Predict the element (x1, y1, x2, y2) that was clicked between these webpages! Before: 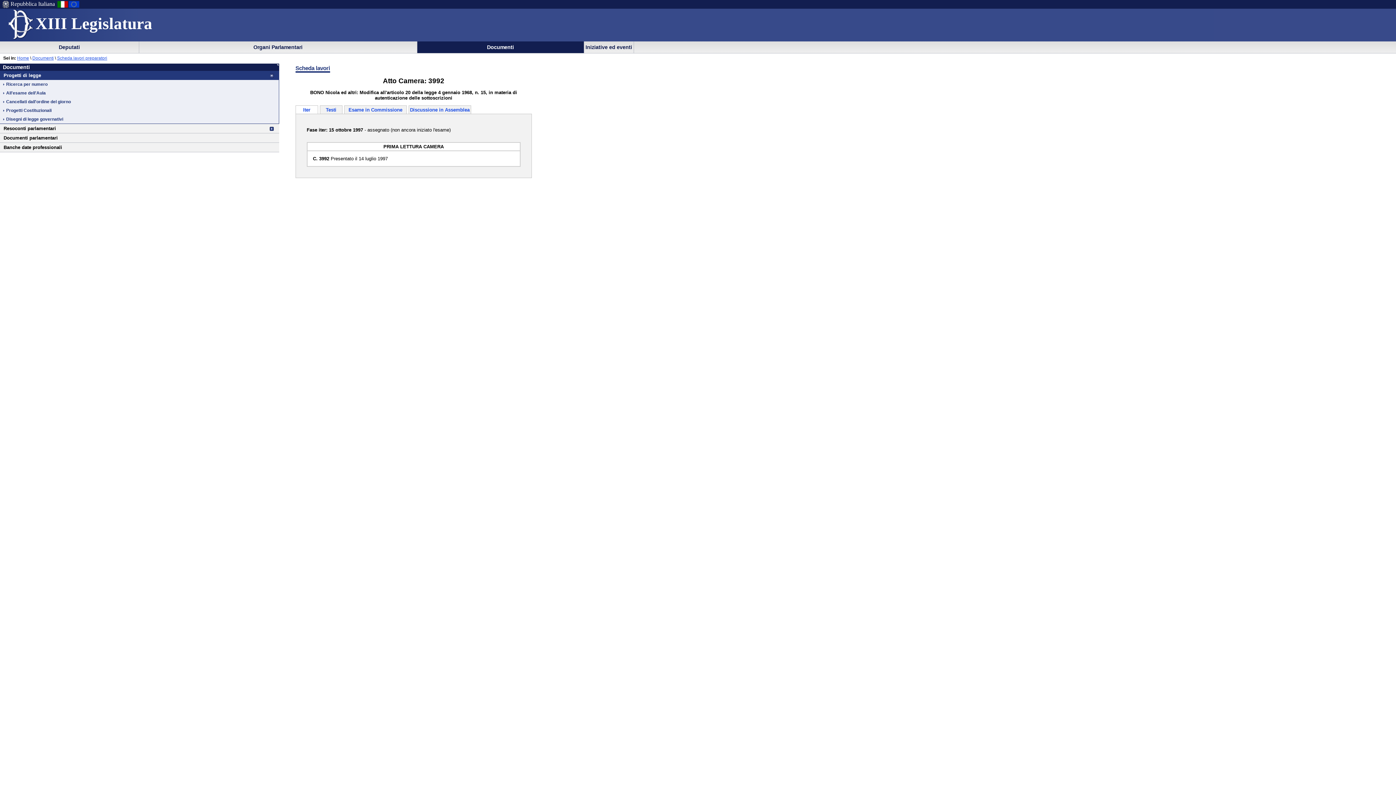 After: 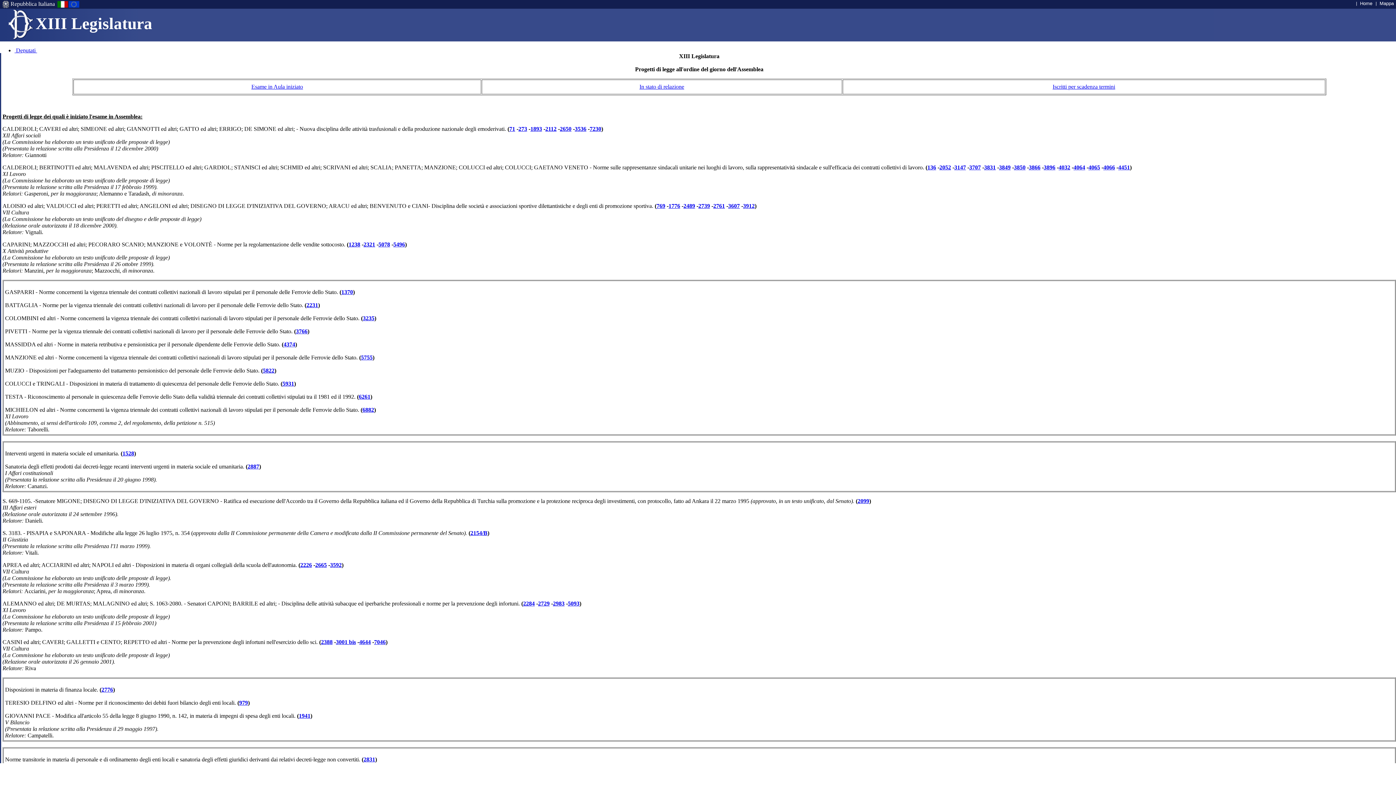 Action: label: All'esame dell'Aula bbox: (6, 90, 269, 97)